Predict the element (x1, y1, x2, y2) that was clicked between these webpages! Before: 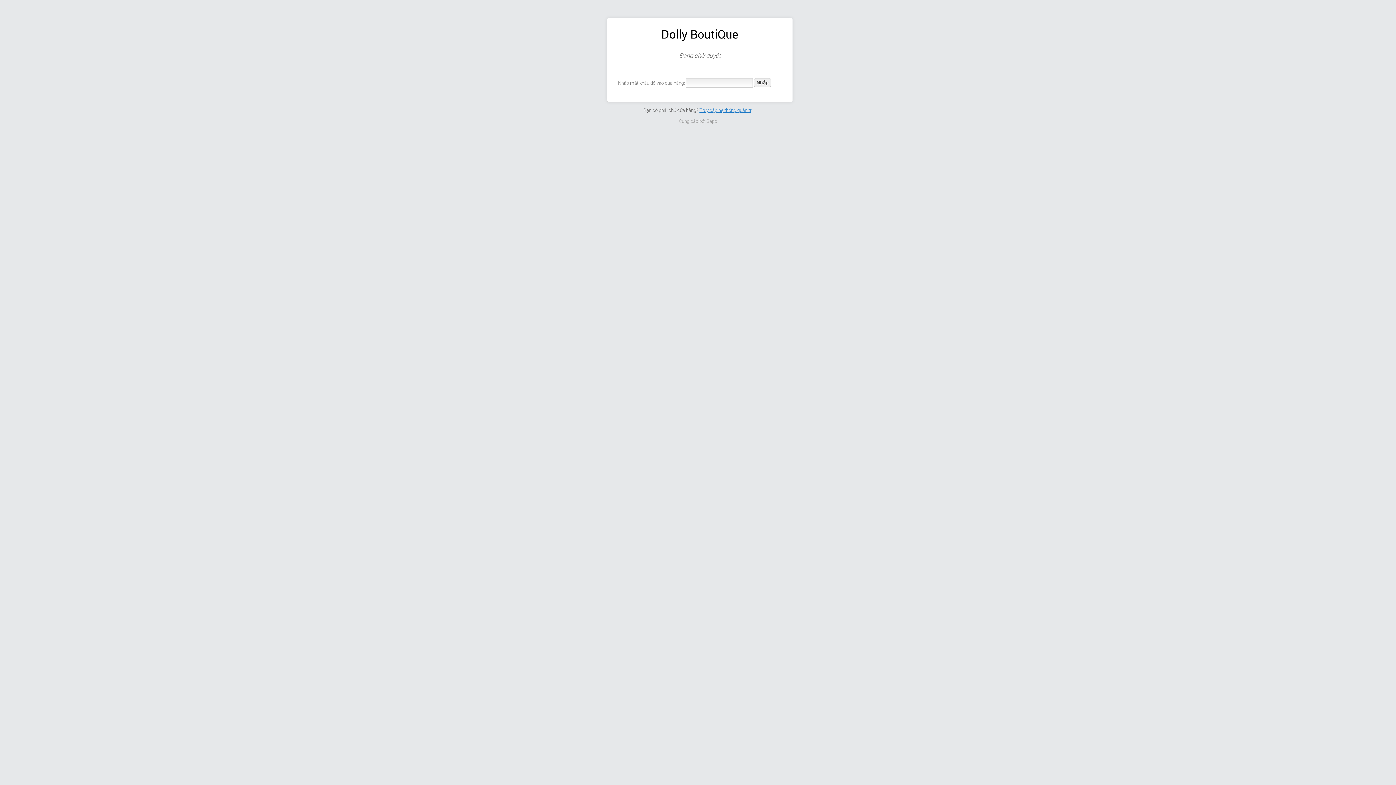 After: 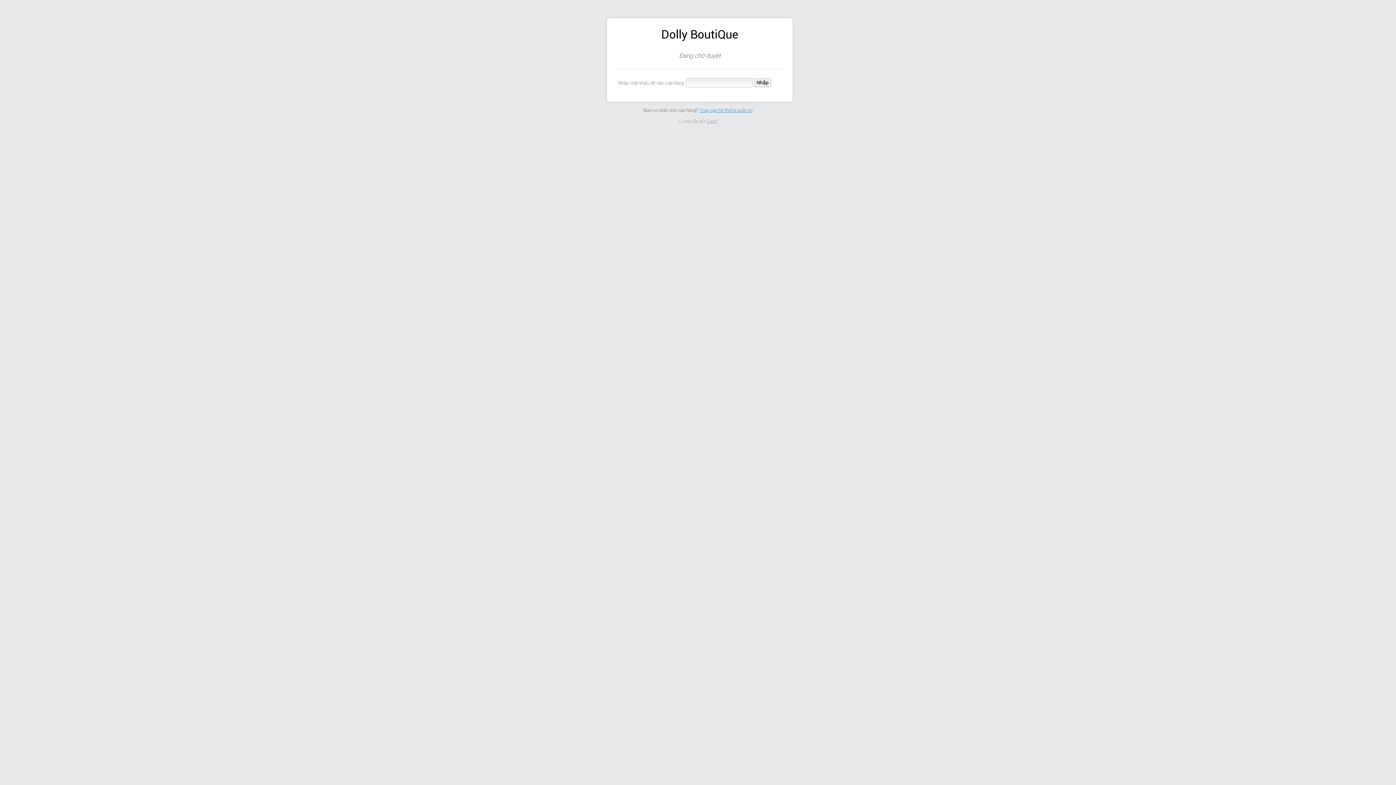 Action: bbox: (706, 118, 717, 123) label: Sapo